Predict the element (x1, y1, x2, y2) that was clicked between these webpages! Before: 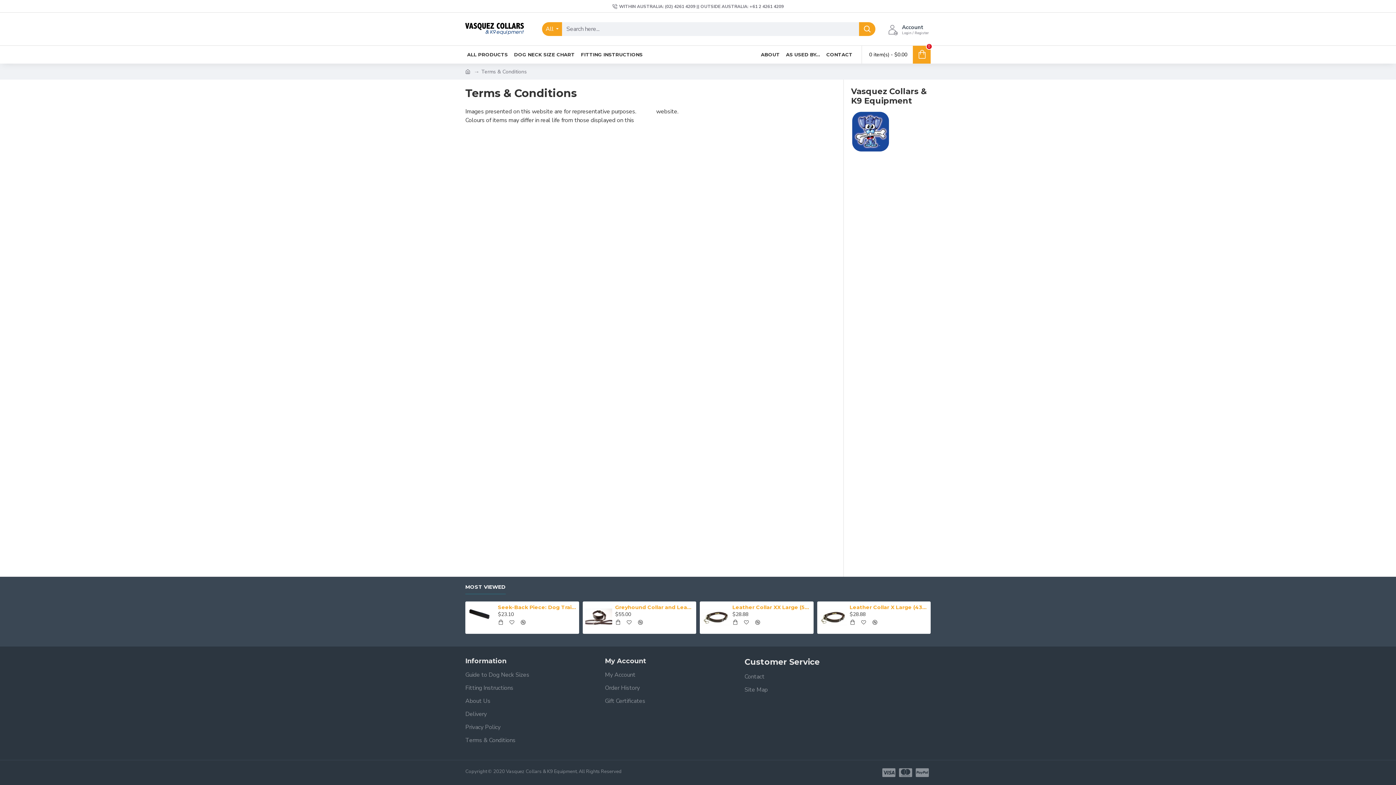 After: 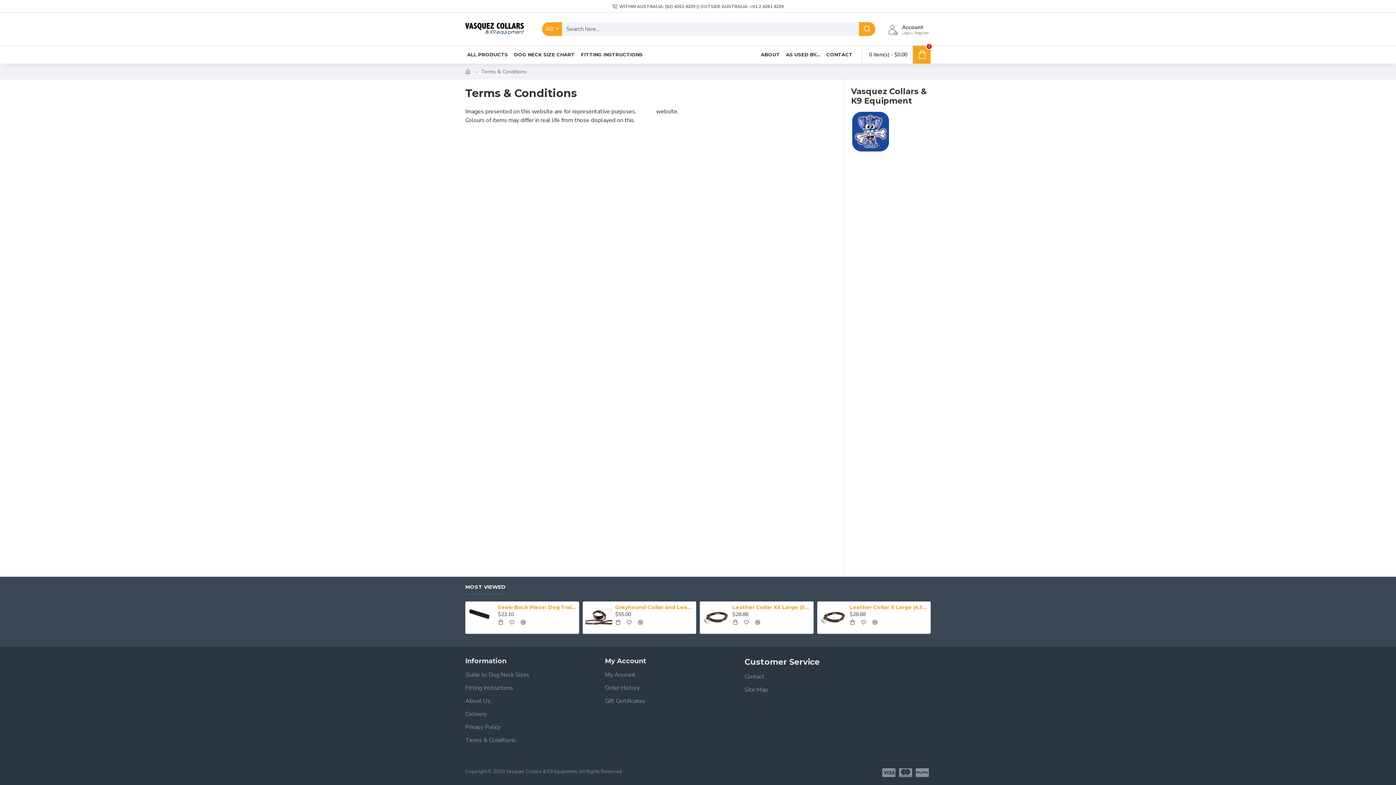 Action: bbox: (465, 670, 605, 684) label: Guide to Dog Neck Sizes